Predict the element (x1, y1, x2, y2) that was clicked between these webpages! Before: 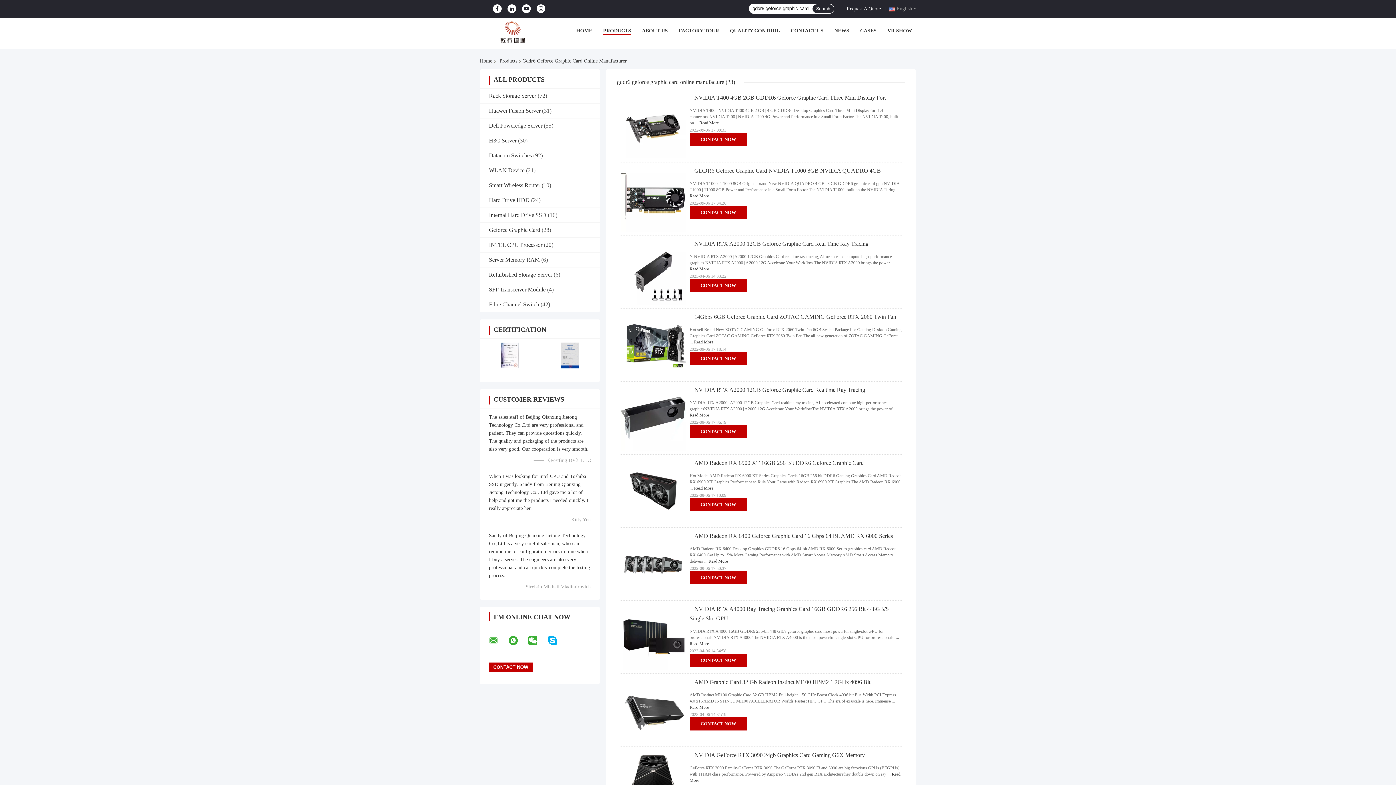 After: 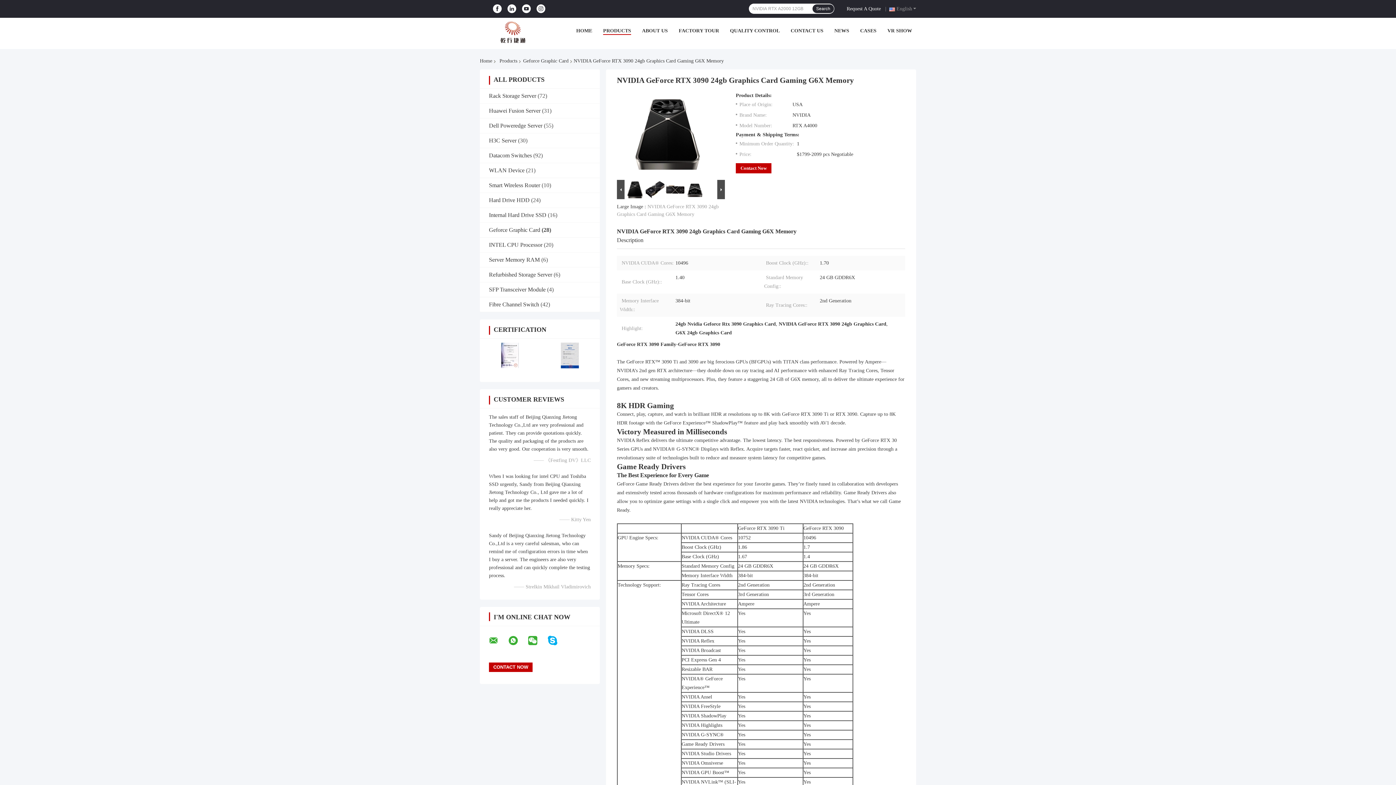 Action: bbox: (620, 750, 686, 816)